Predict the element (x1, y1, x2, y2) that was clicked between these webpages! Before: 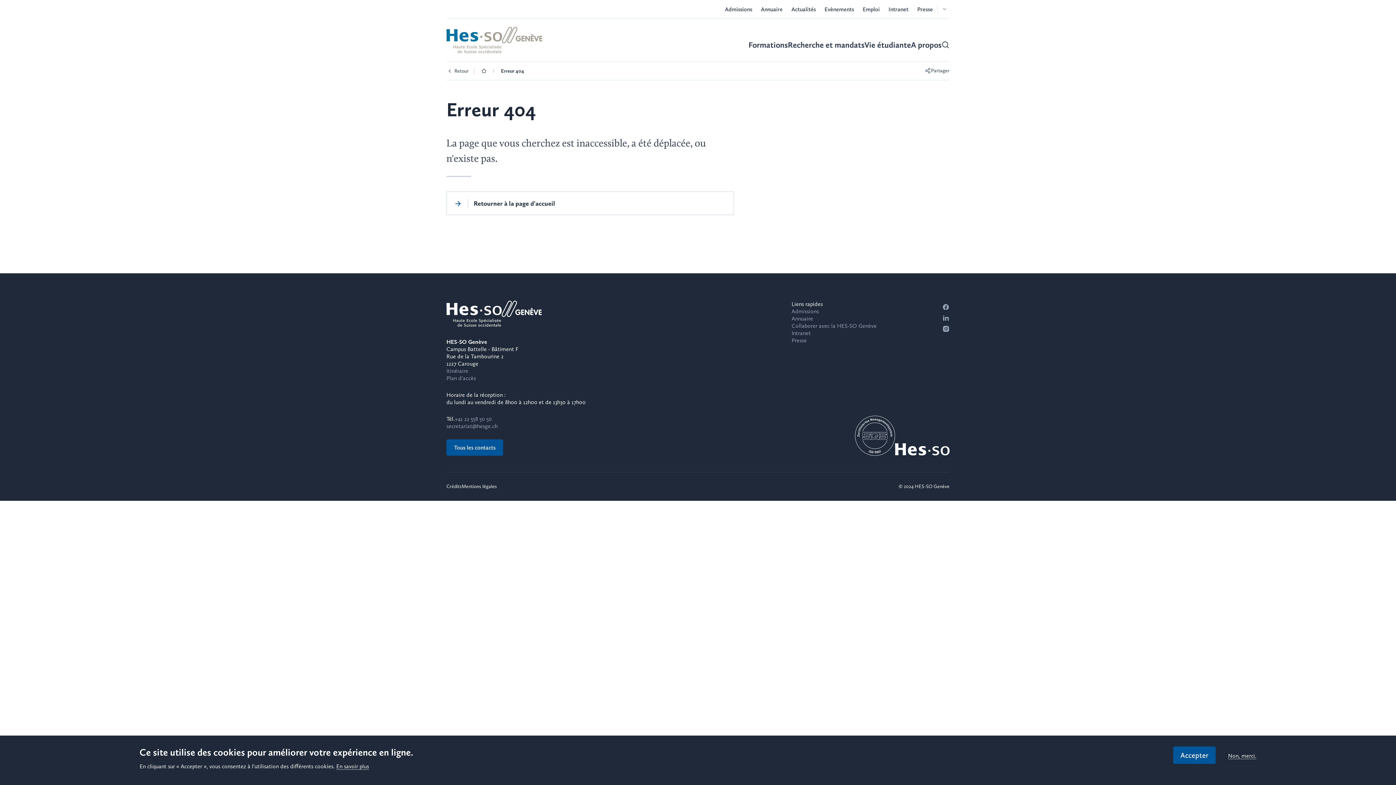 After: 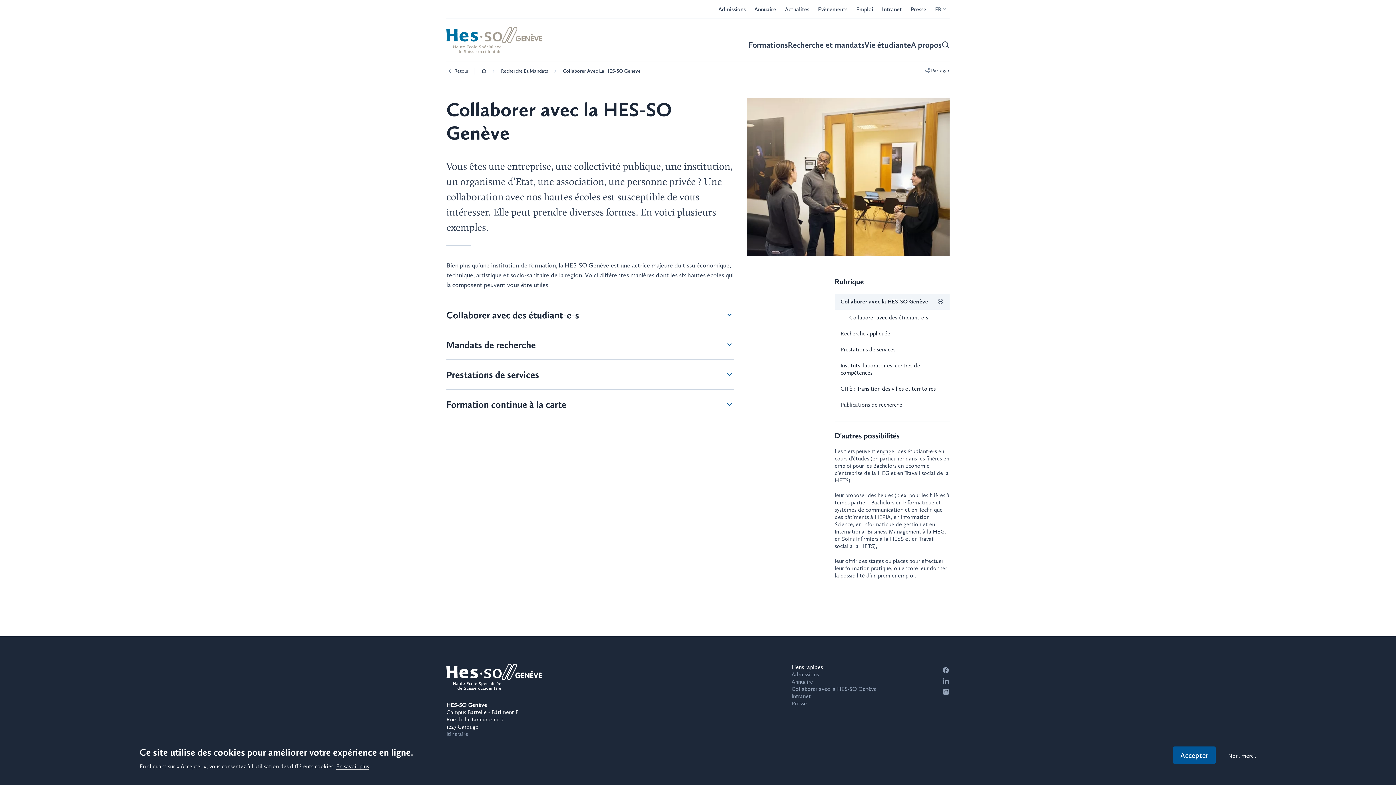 Action: label: Collaborer avec la HES-SO Genève bbox: (791, 322, 876, 329)